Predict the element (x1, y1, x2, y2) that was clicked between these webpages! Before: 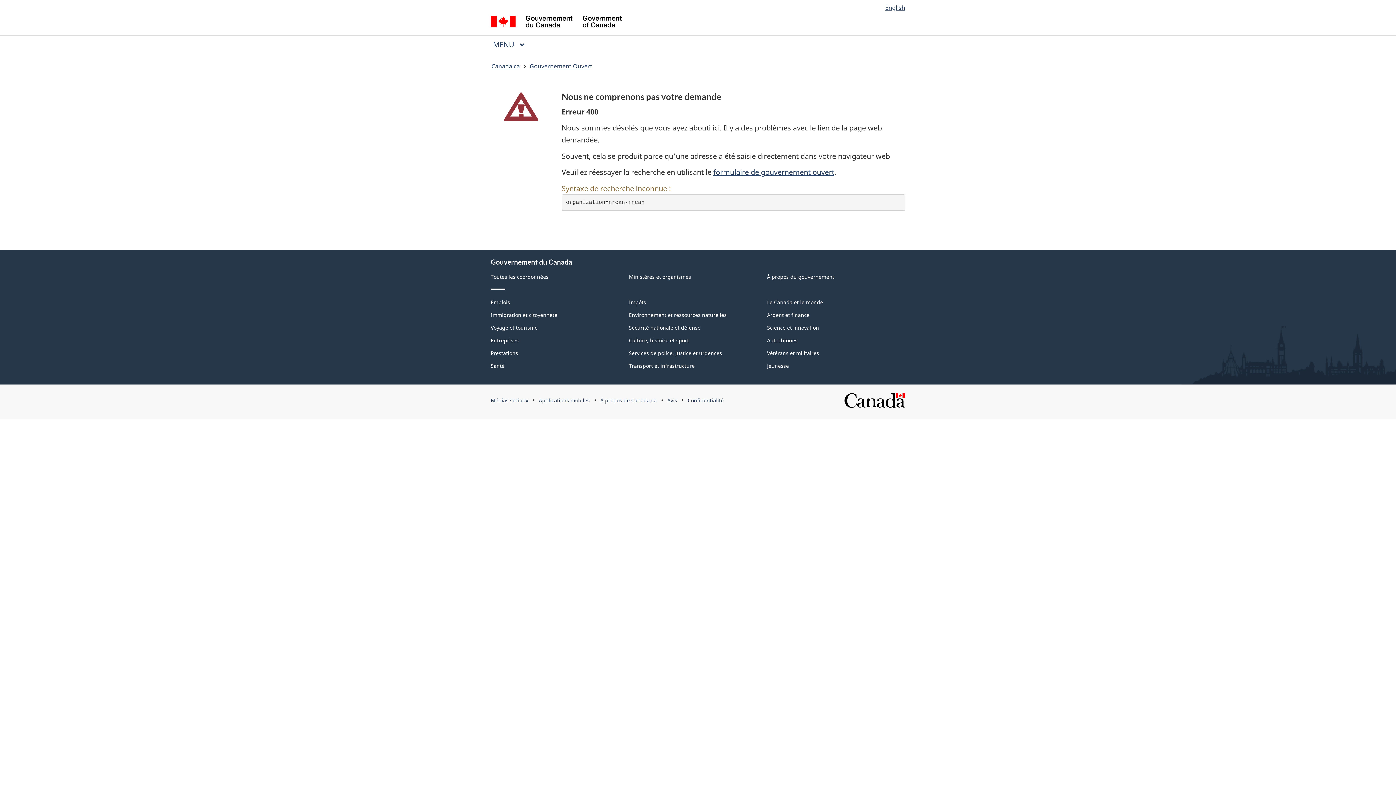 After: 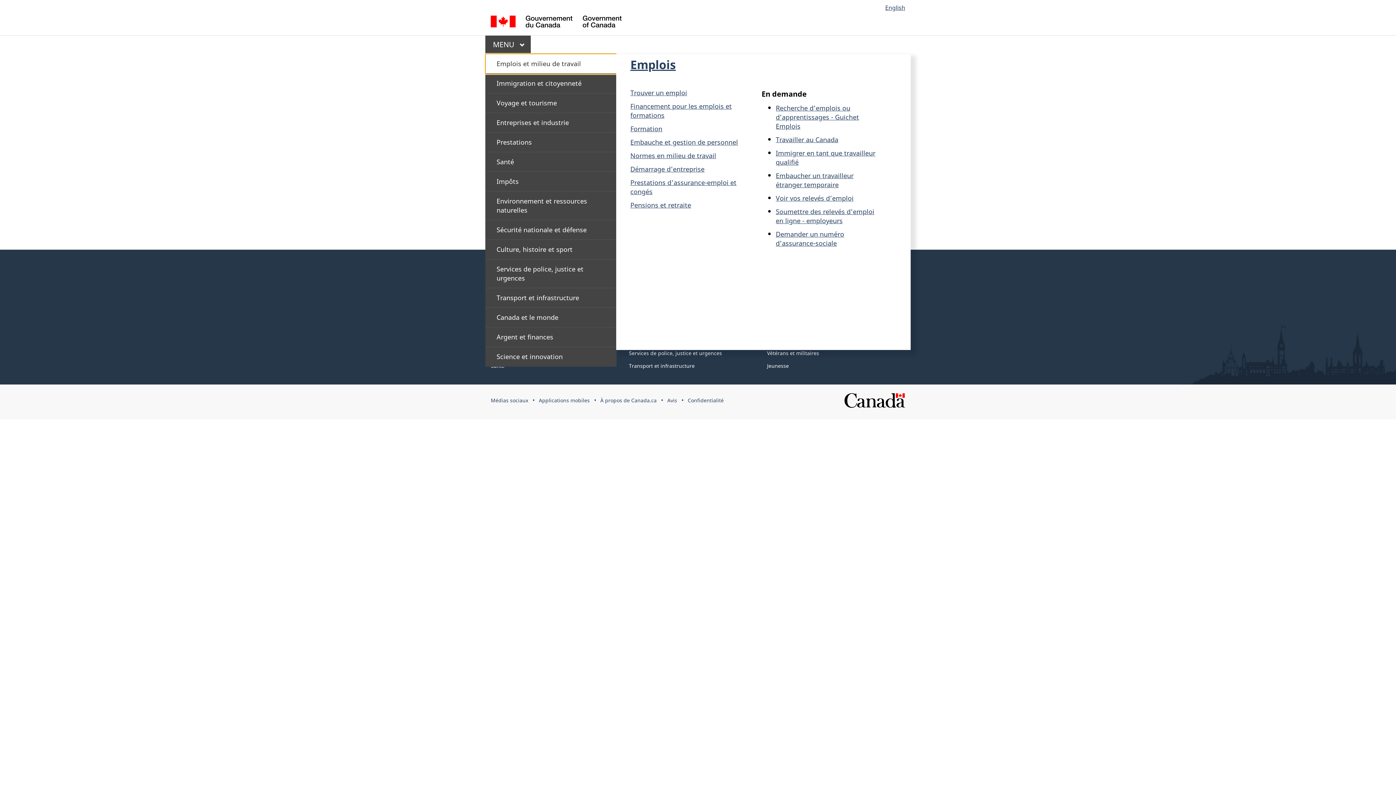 Action: label: Appuyez sur la barre d'espacement pour ouvrir ou sur la touche d'échappement pour fermer le menu. Utilisez les flèches haut et bas pour choisir un élément de sous-menu. Appuyez sur la touche Entrée ou sur la flèche vers la droite pour le développer, ou sur la flèche vers la gauche ou la touche Échap pour le réduire. Utilisez les flèches haut et bas pour choisir un élément de ce niveau et la touche Entrée pour y accéder. bbox: (485, 35, 530, 53)